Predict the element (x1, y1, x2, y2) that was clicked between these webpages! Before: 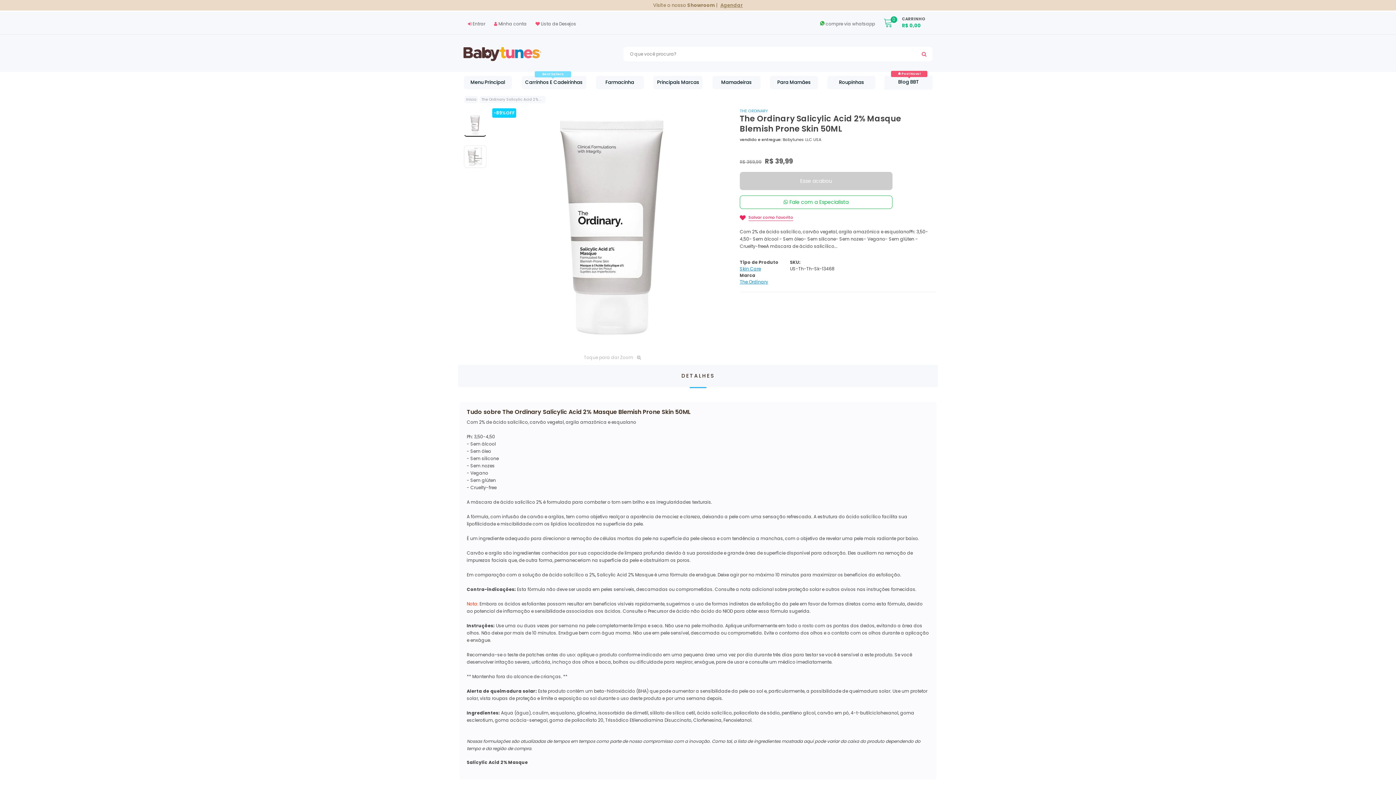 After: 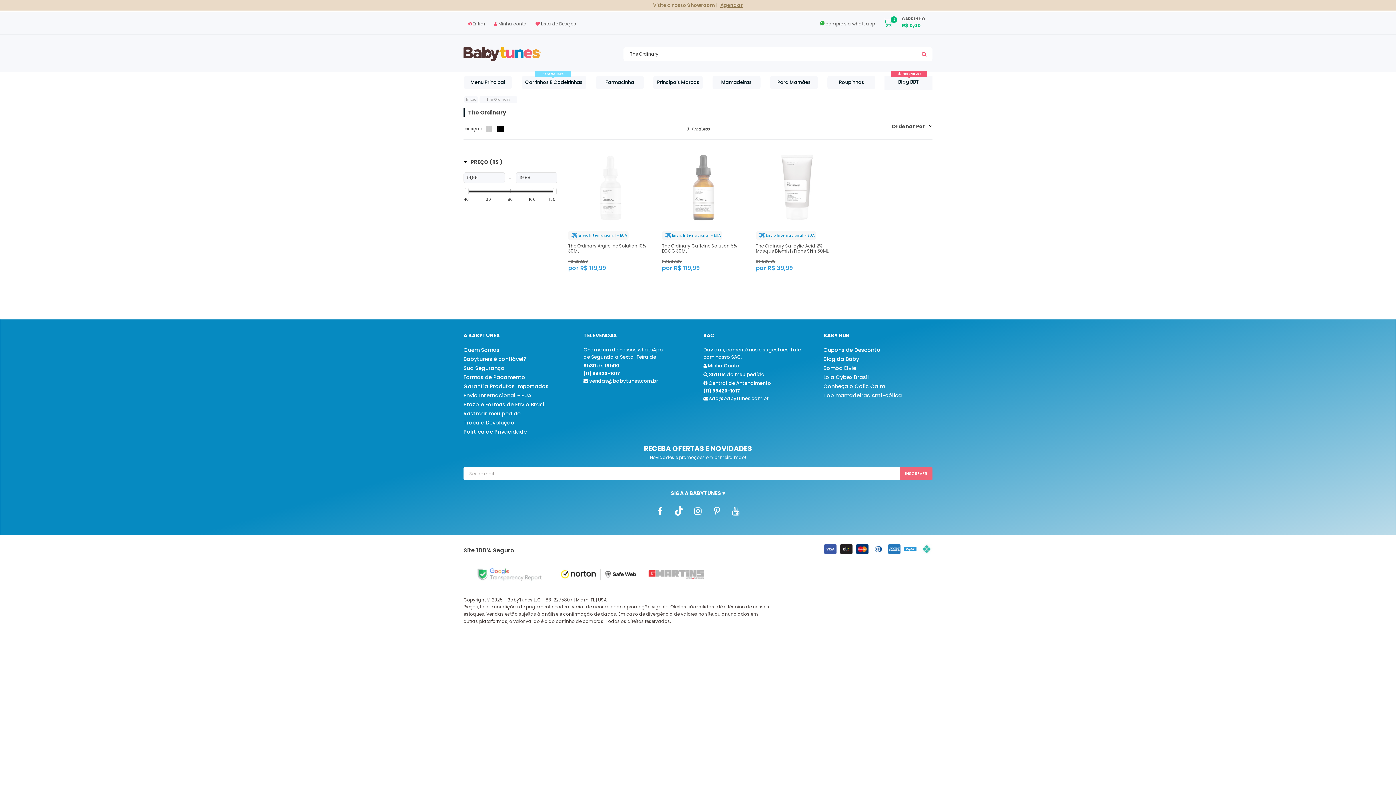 Action: bbox: (740, 107, 768, 113) label: THE ORDINARY